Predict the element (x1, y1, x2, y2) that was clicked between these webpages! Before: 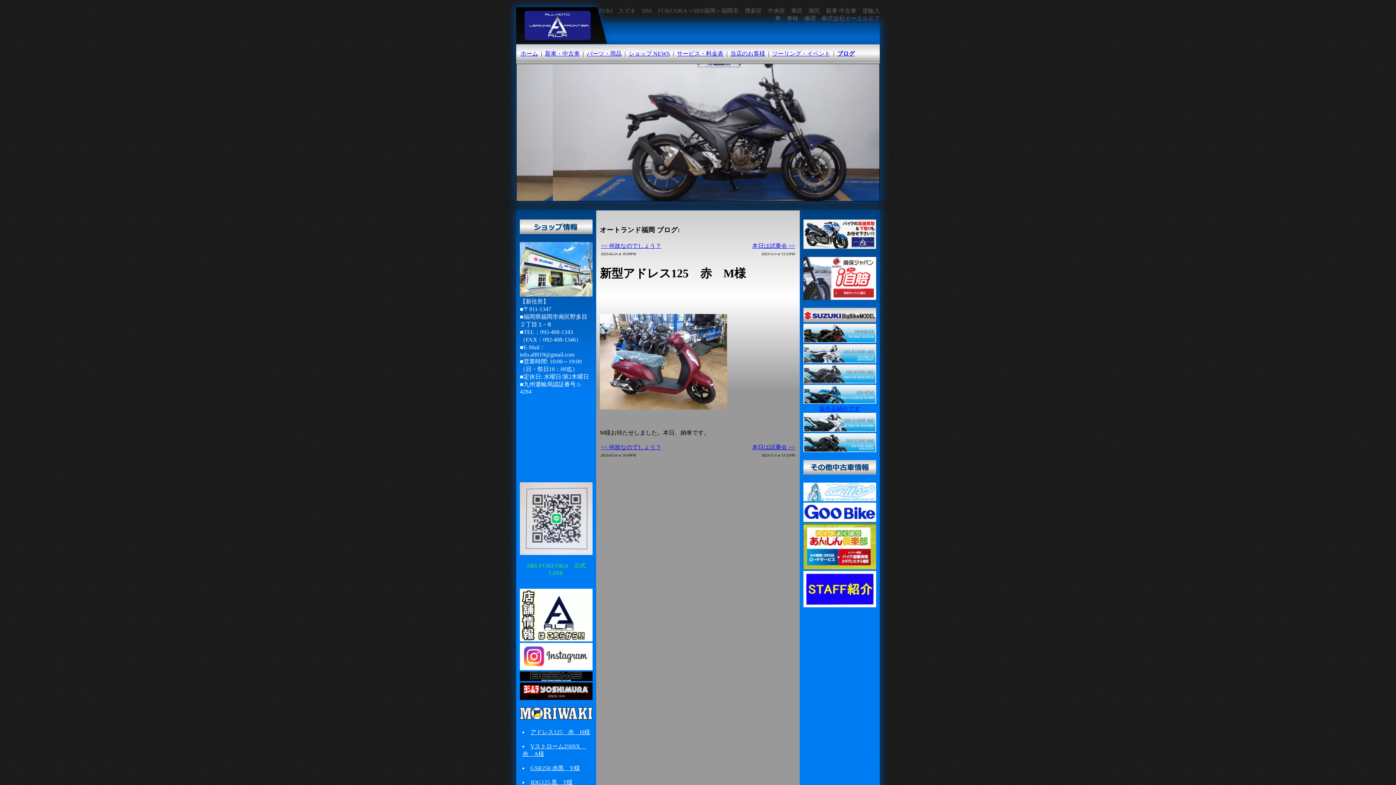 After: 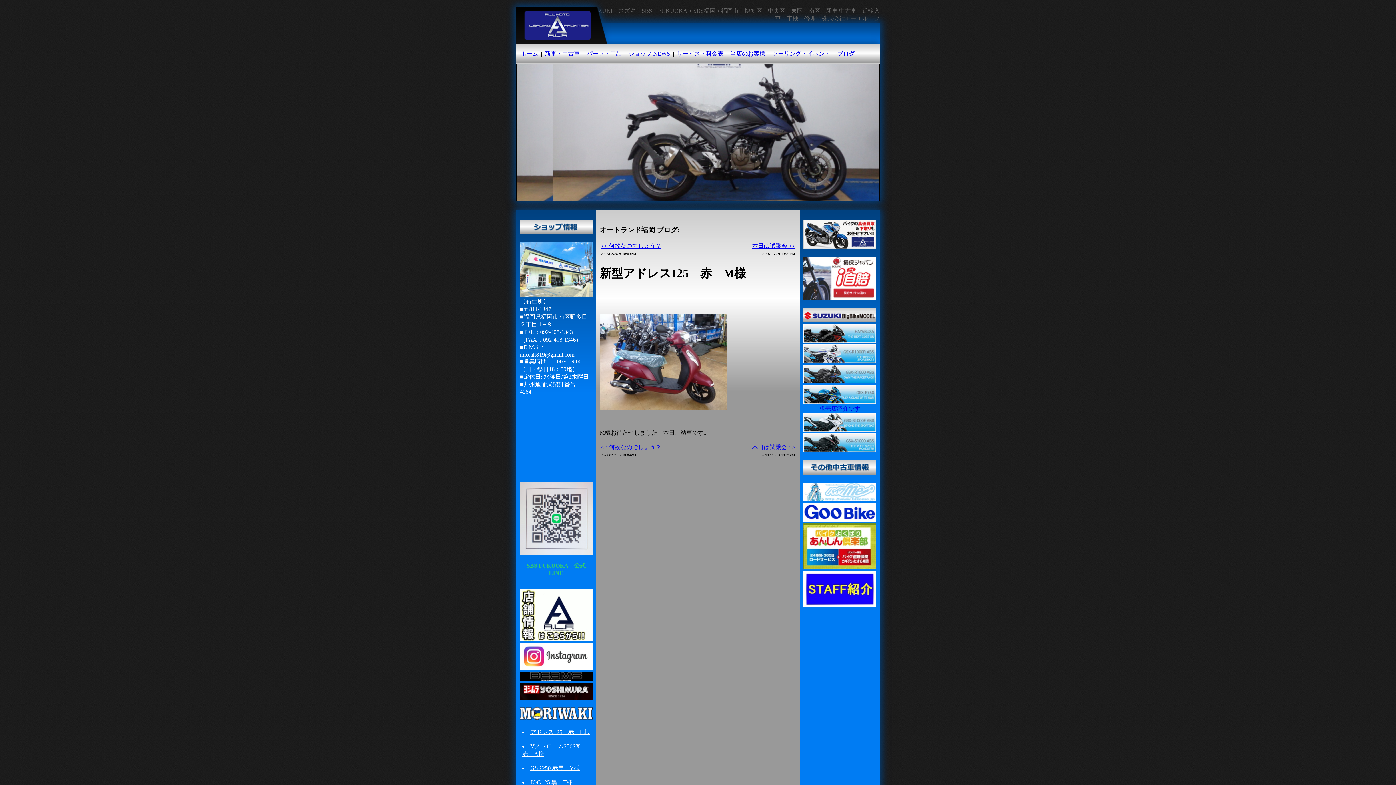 Action: bbox: (803, 337, 876, 344)